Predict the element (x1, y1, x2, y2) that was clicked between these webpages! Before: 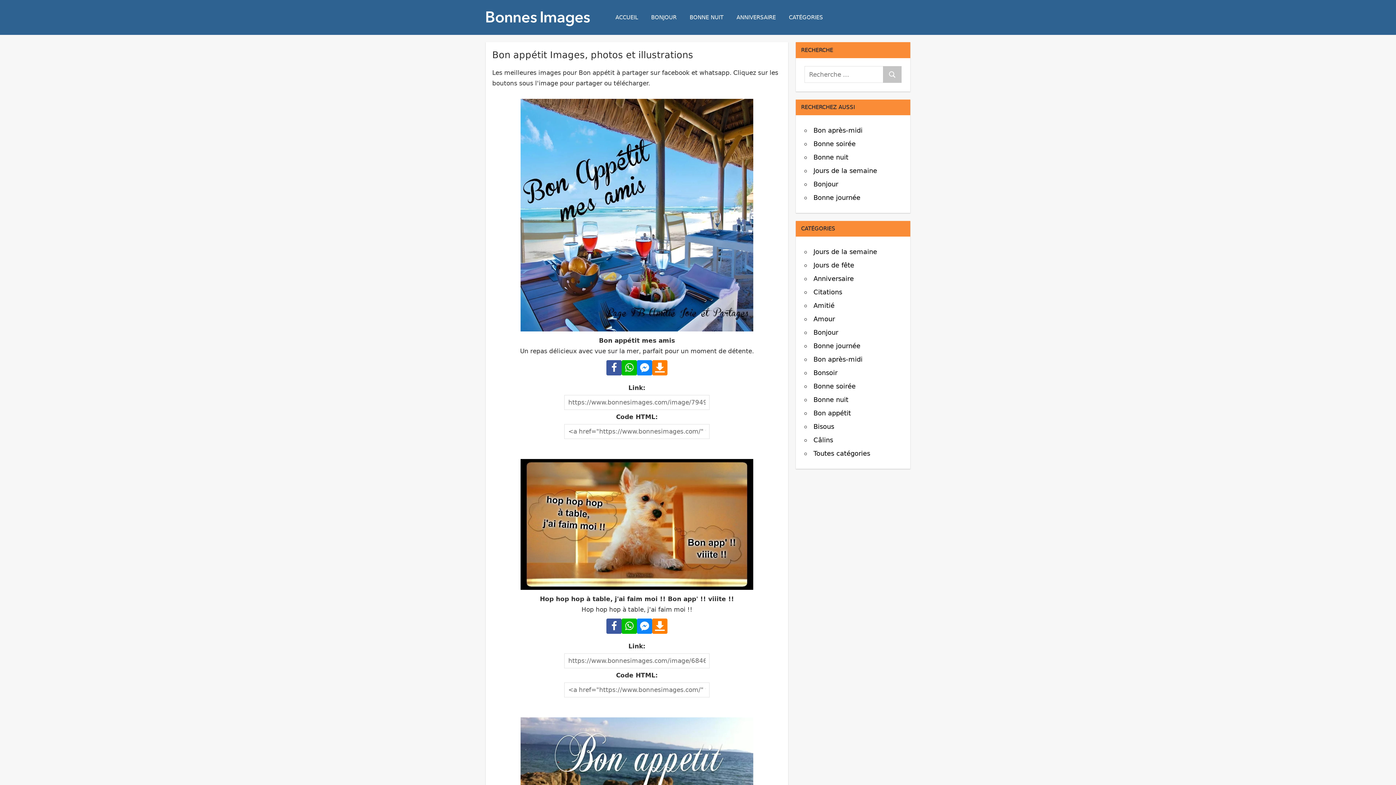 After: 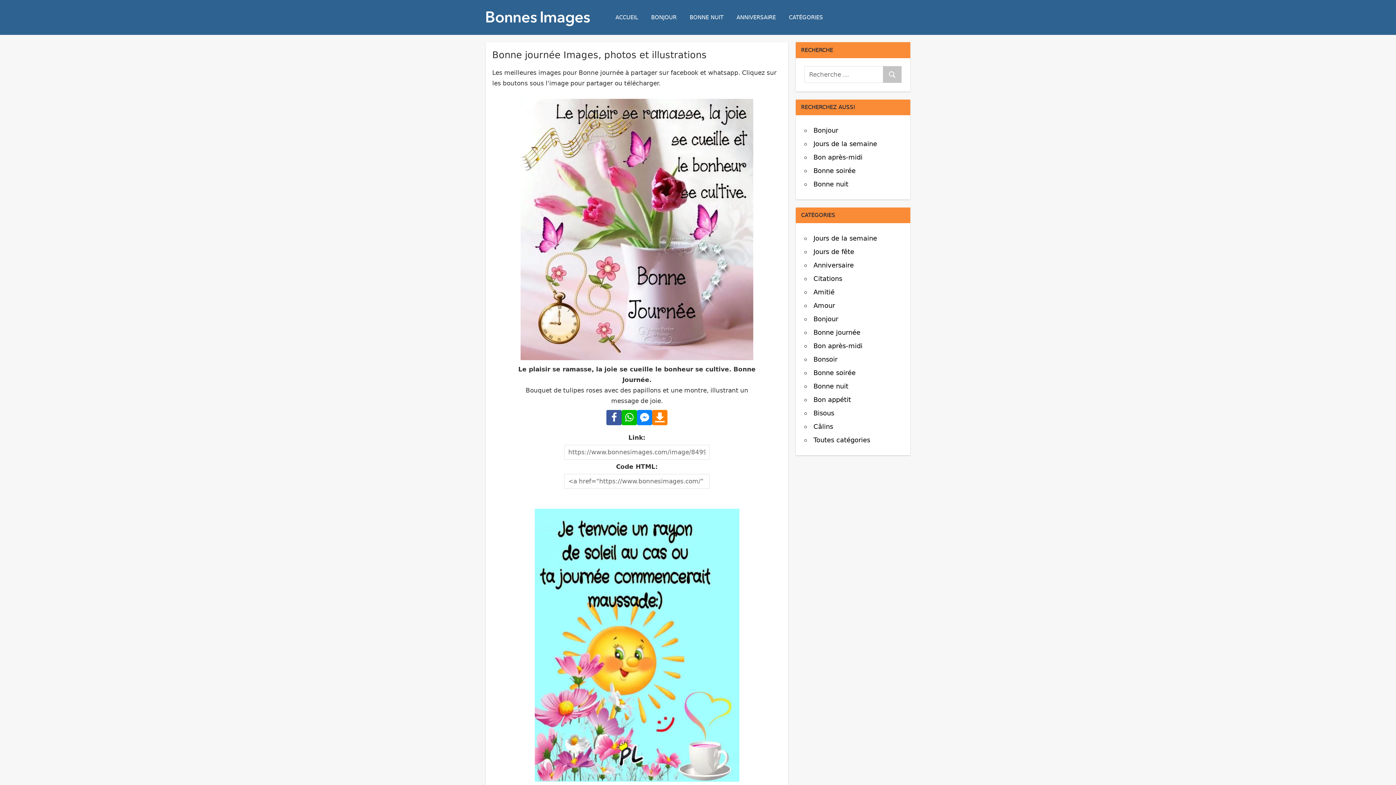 Action: bbox: (813, 342, 860, 349) label: Bonne journée